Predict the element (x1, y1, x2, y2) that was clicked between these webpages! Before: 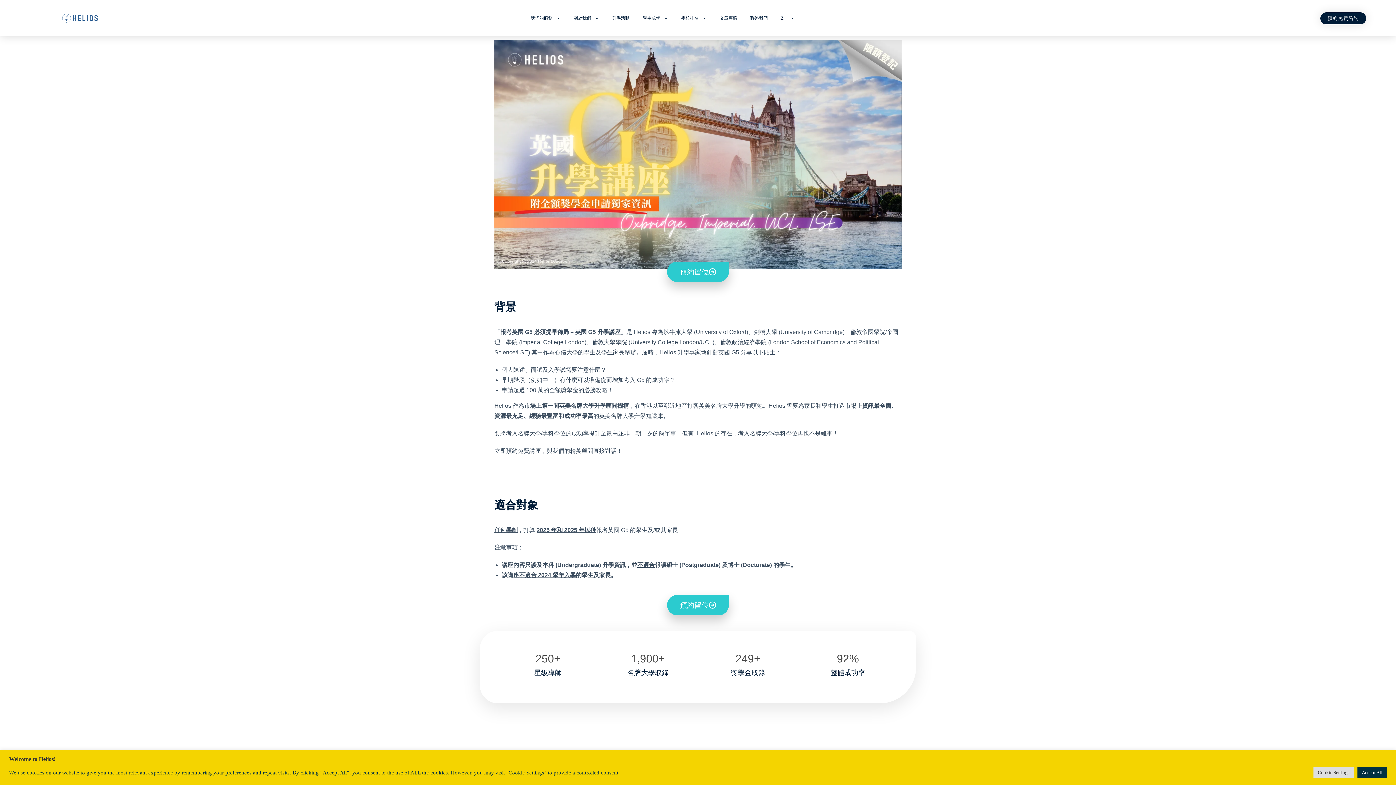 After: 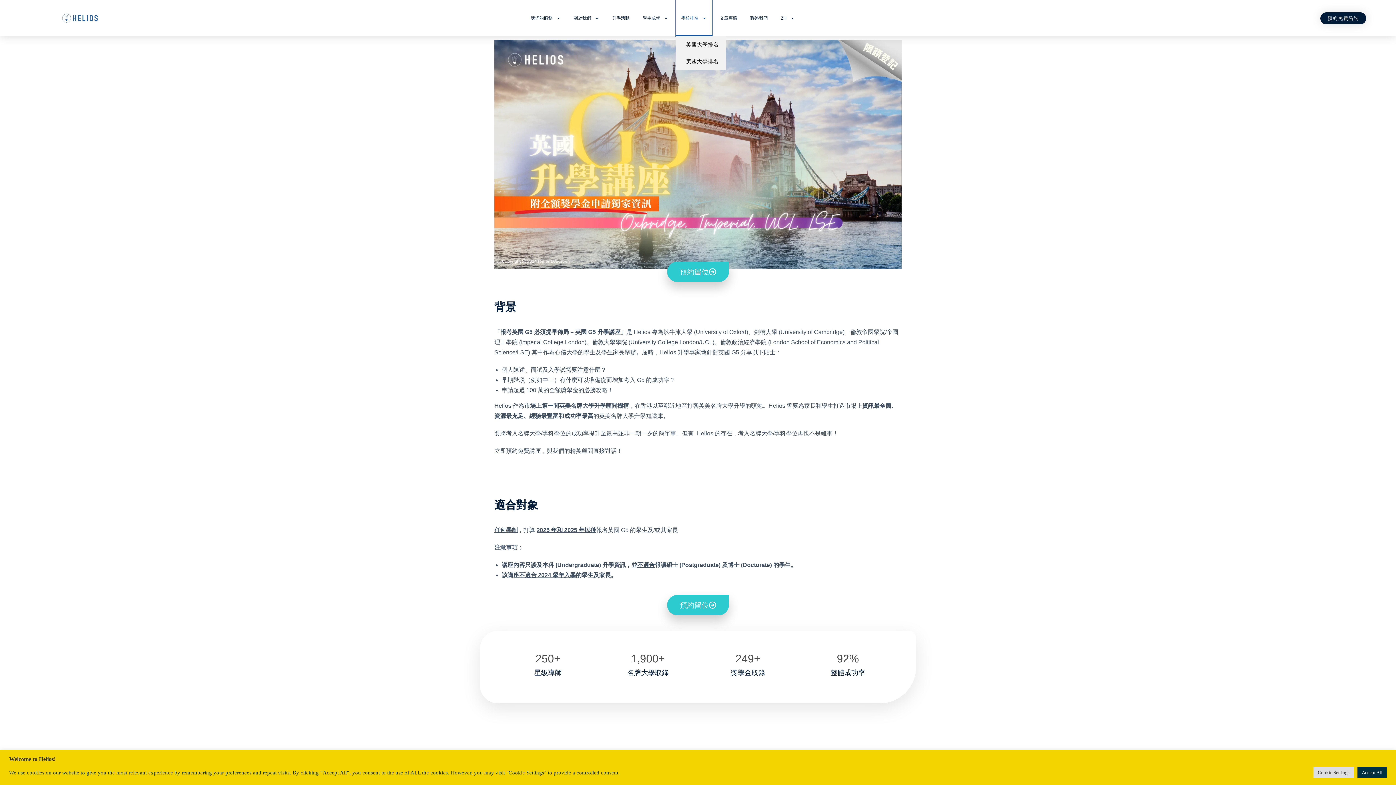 Action: label: 學校排名 bbox: (675, 0, 712, 36)